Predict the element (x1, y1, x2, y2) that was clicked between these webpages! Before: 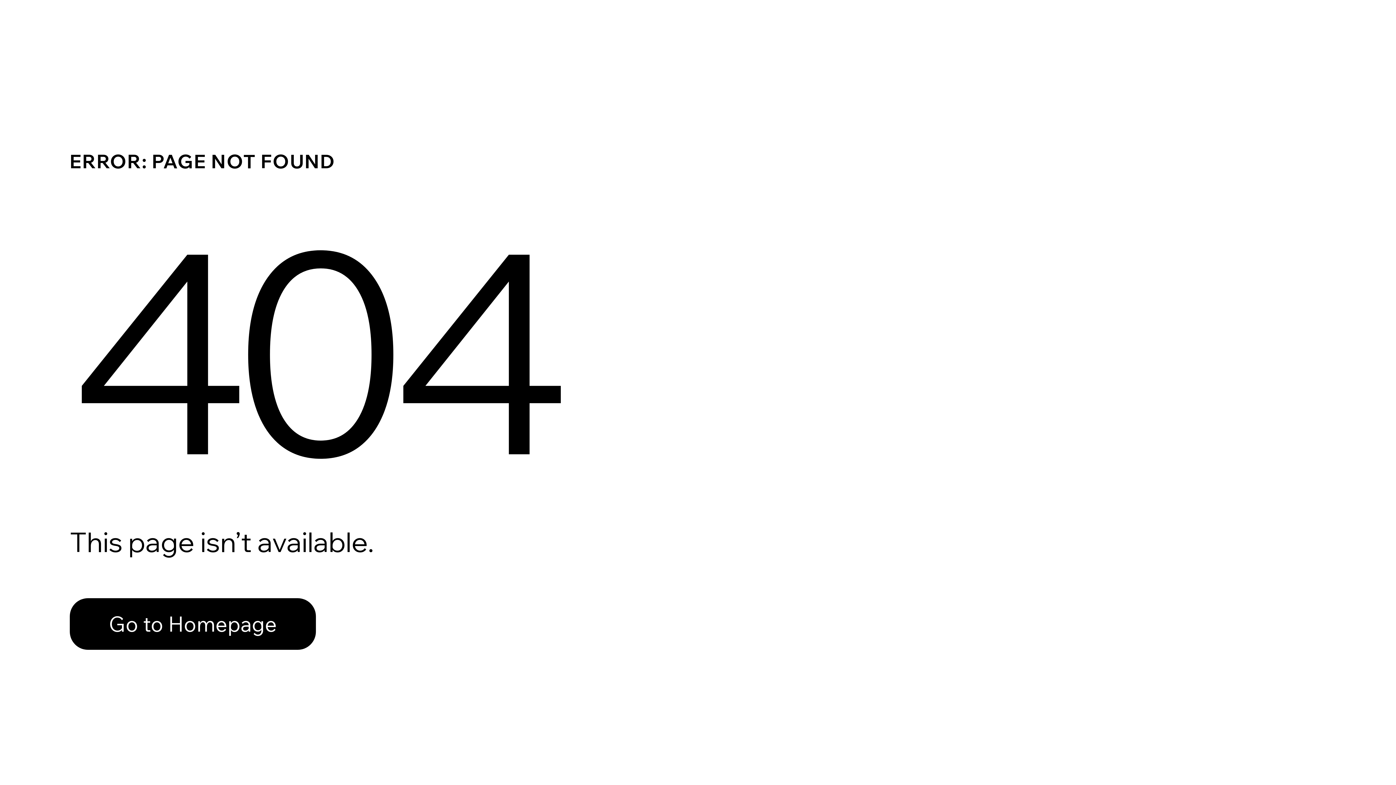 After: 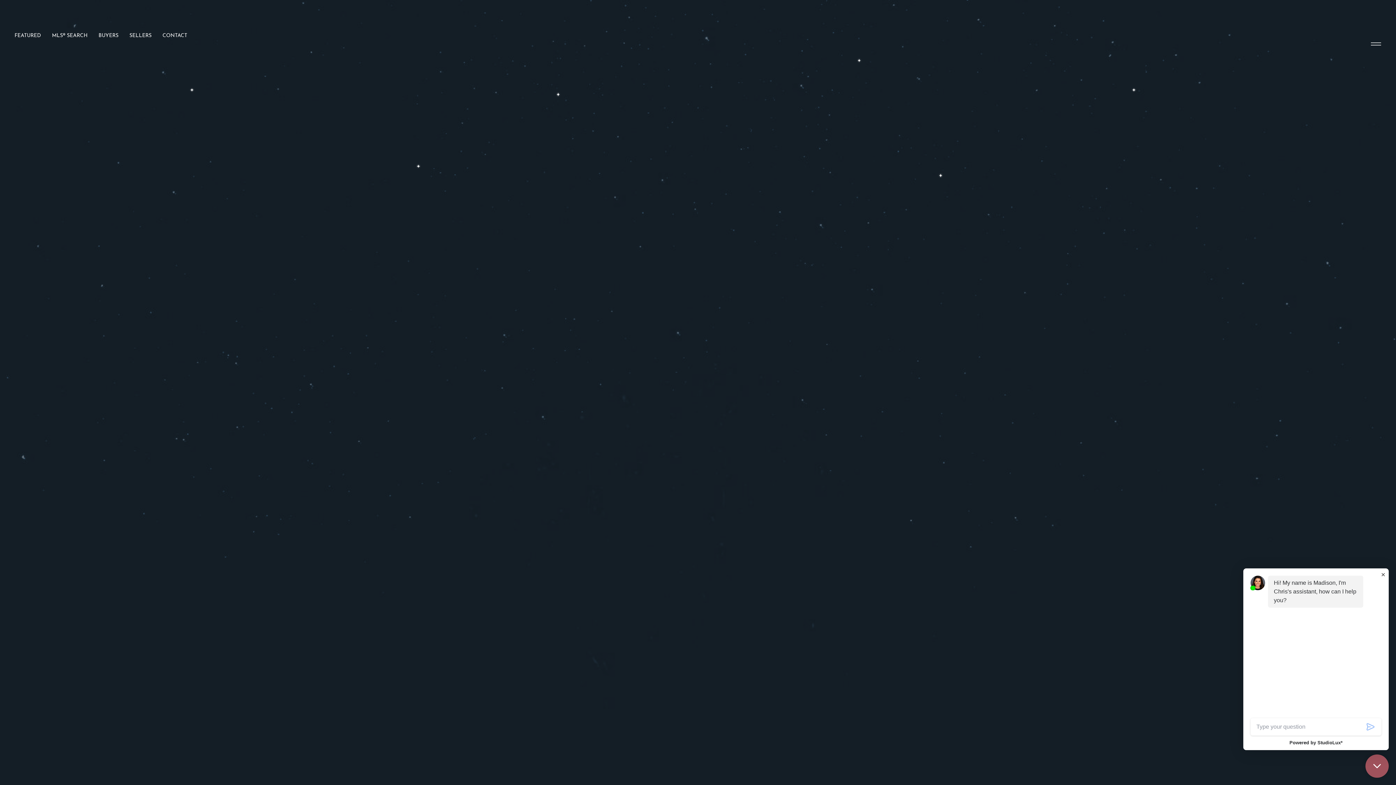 Action: bbox: (69, 598, 316, 650) label: Go to Homepage